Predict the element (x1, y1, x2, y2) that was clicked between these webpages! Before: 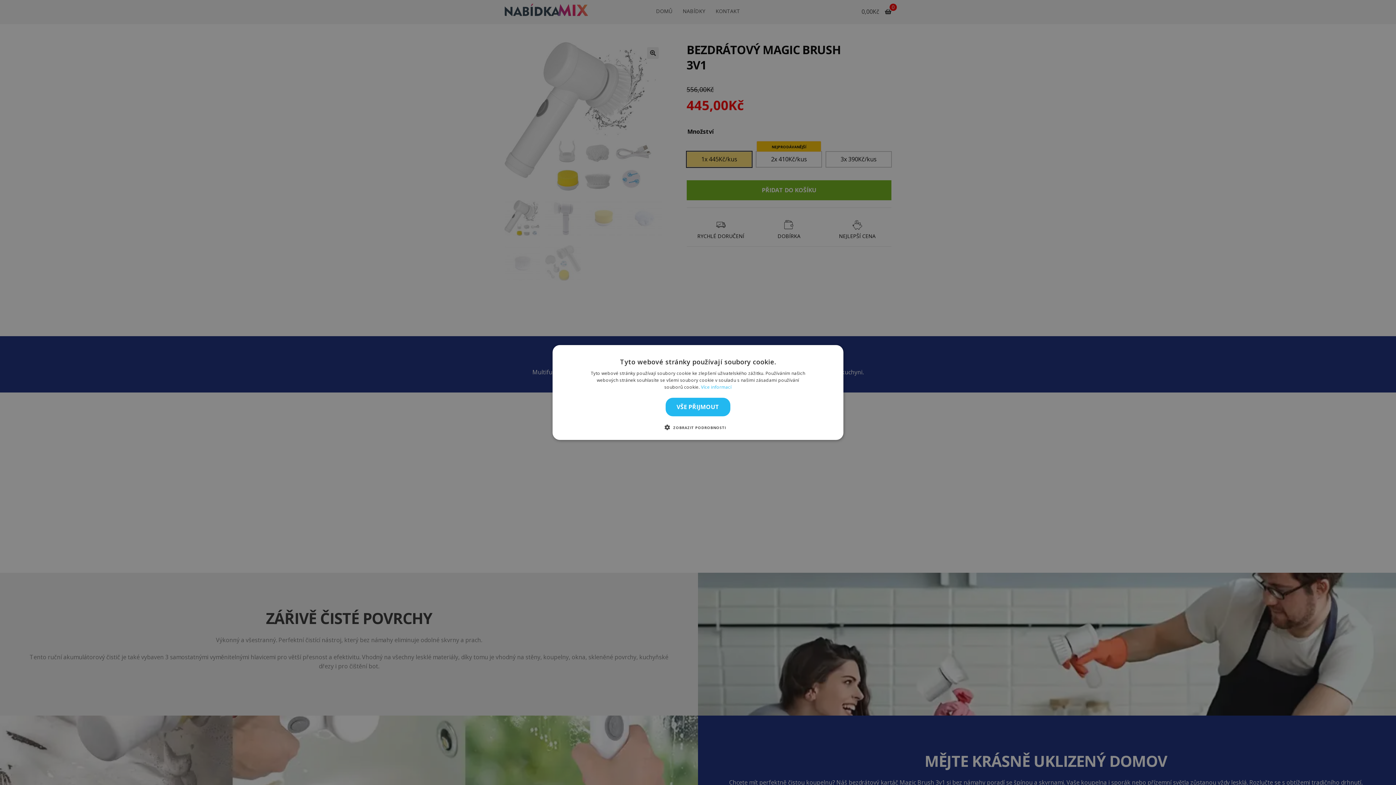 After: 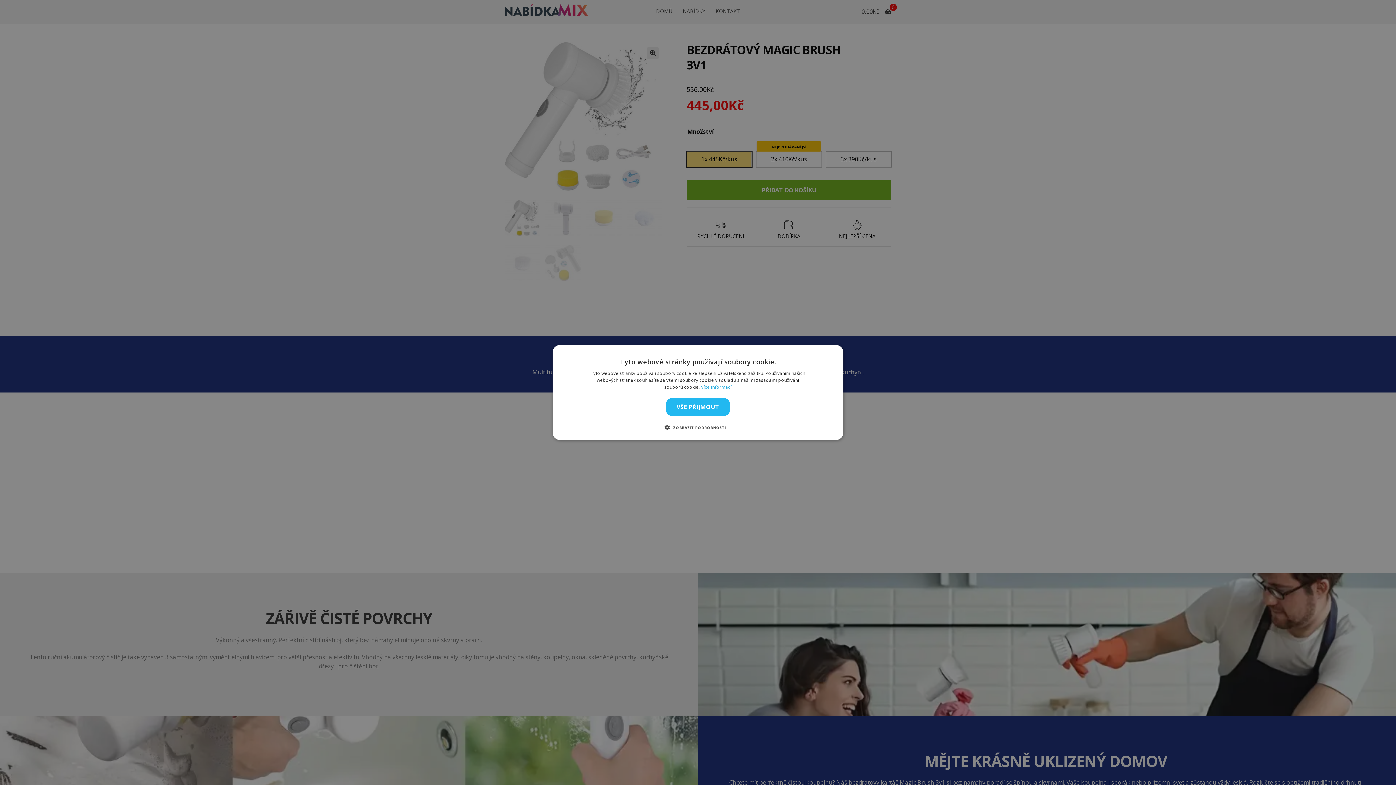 Action: label: Více informací, opens a new window bbox: (701, 384, 731, 390)